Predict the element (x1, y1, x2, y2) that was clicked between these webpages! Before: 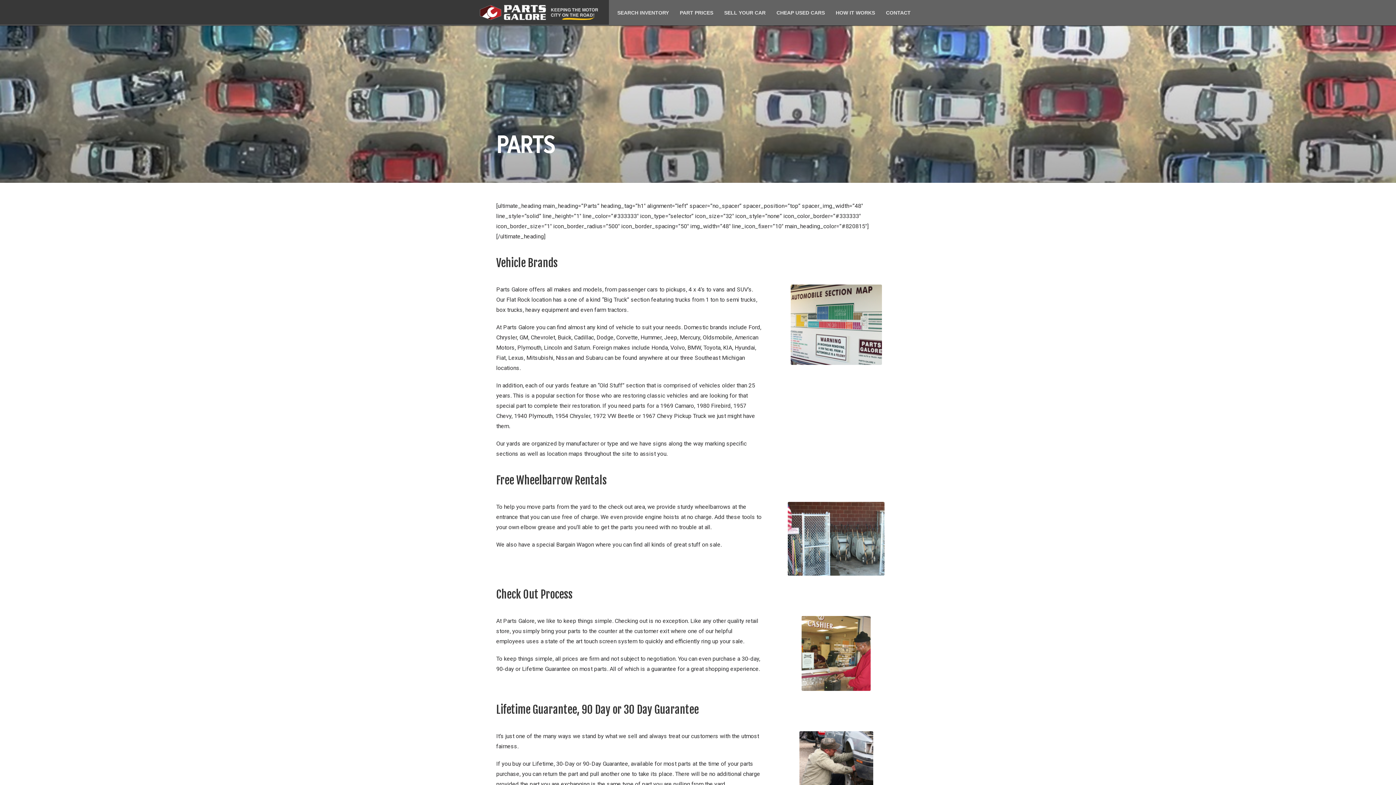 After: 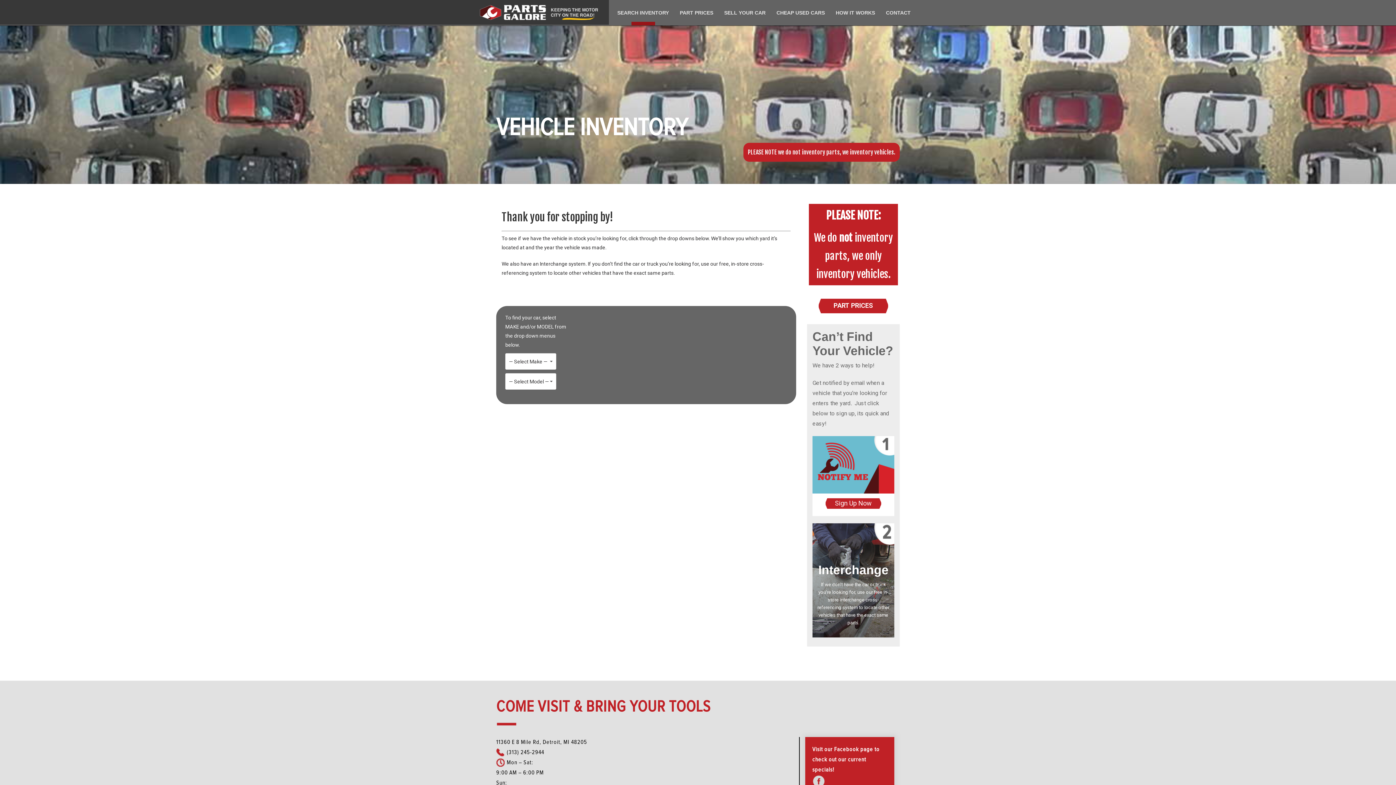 Action: label: SEARCH INVENTORY bbox: (612, 0, 674, 25)